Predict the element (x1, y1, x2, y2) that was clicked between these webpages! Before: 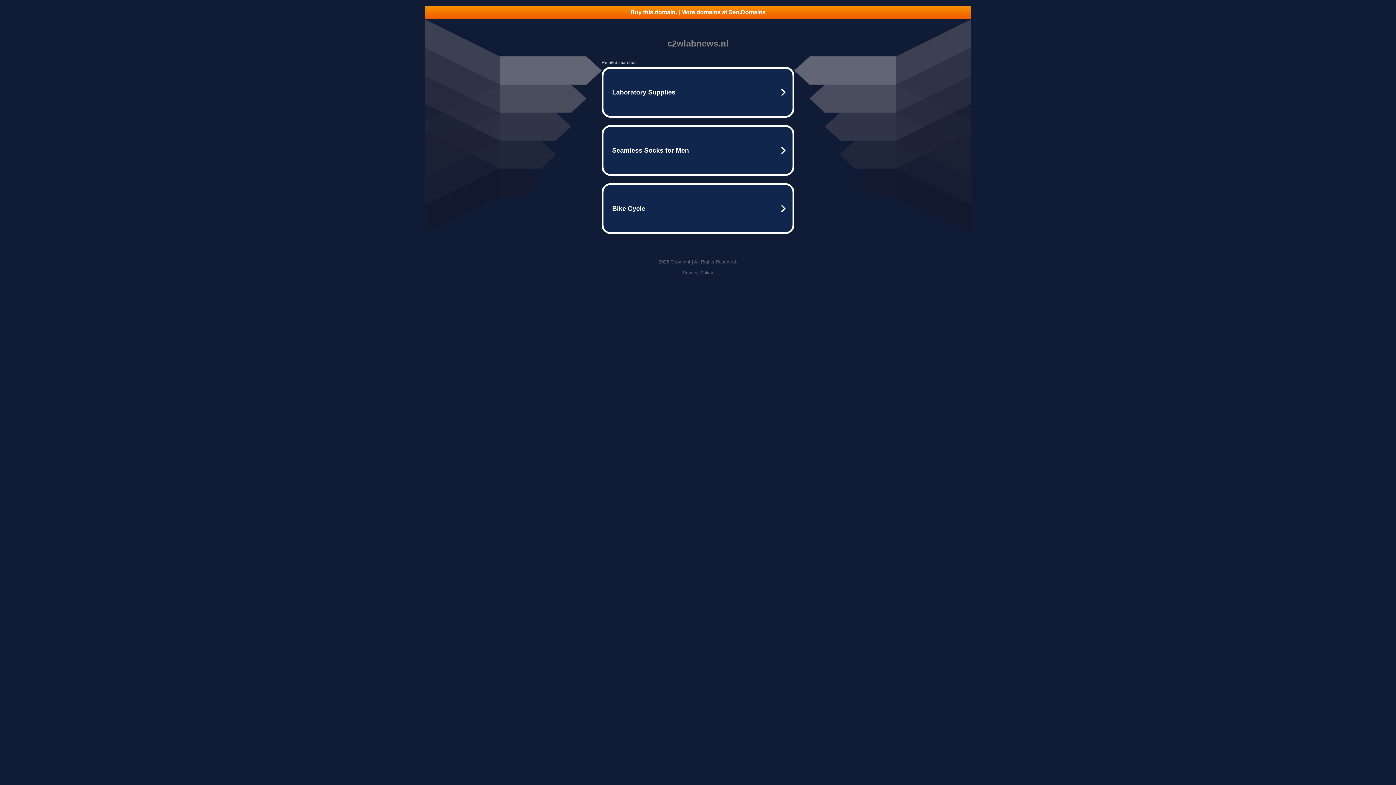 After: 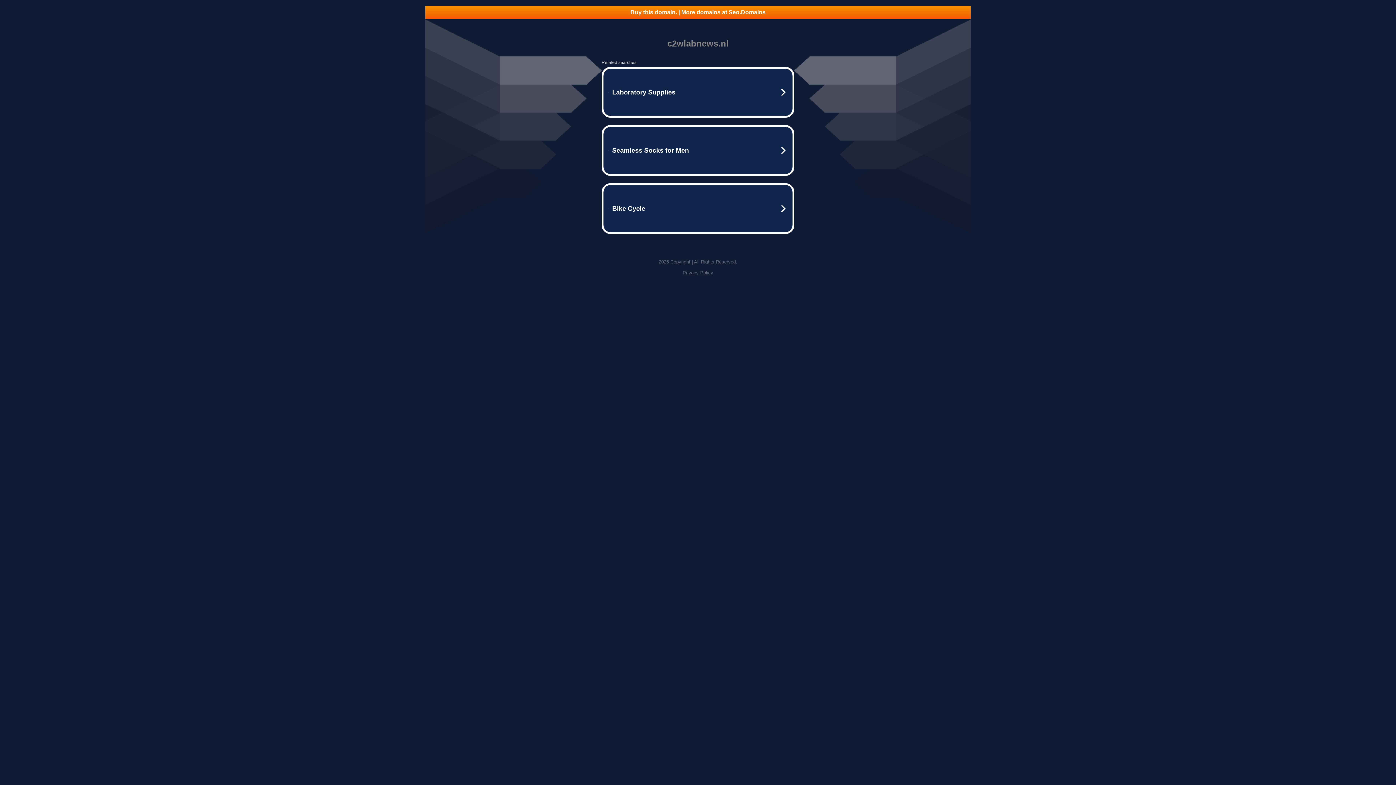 Action: bbox: (425, 5, 970, 18) label: Buy this domain. | More domains at Seo.Domains